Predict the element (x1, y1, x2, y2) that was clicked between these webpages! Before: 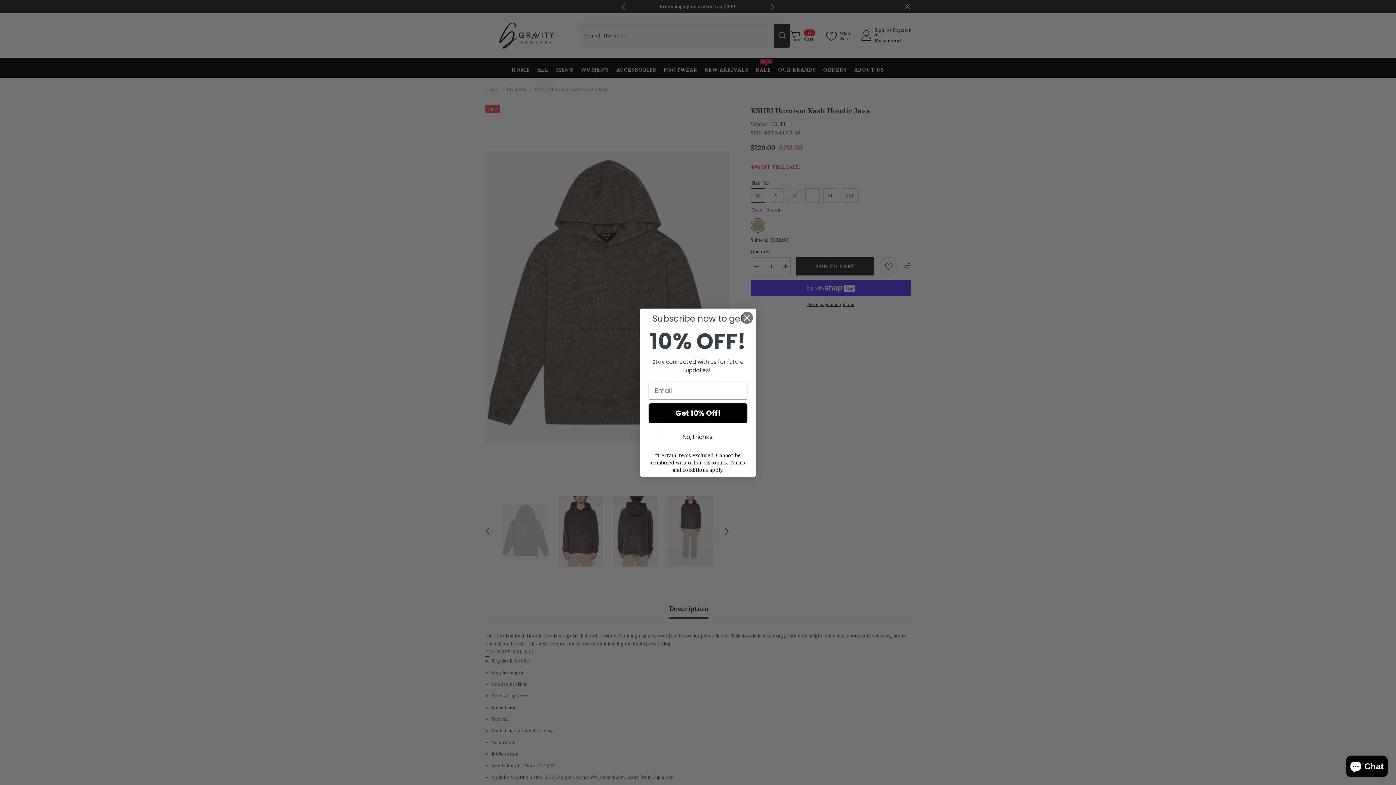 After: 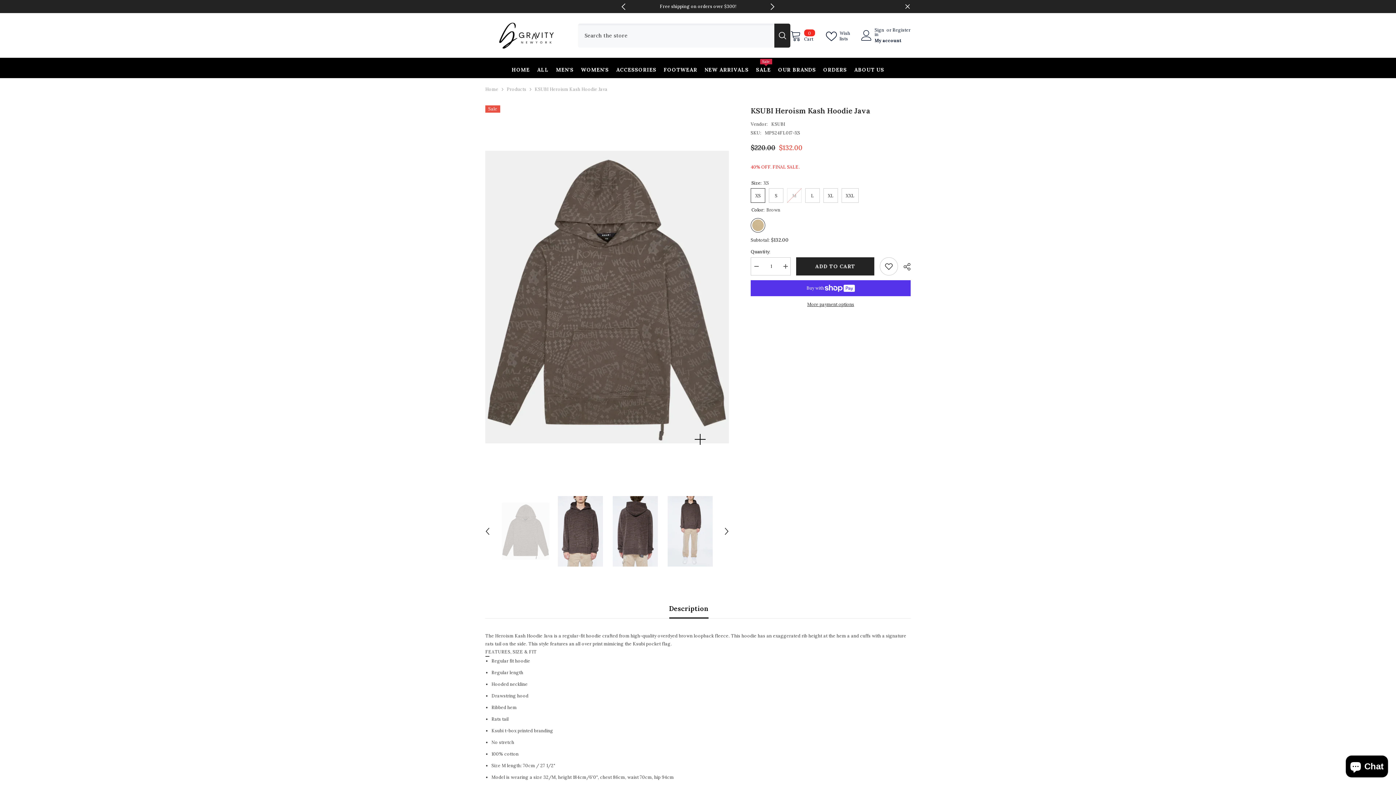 Action: bbox: (648, 430, 747, 444) label: No, thanks.